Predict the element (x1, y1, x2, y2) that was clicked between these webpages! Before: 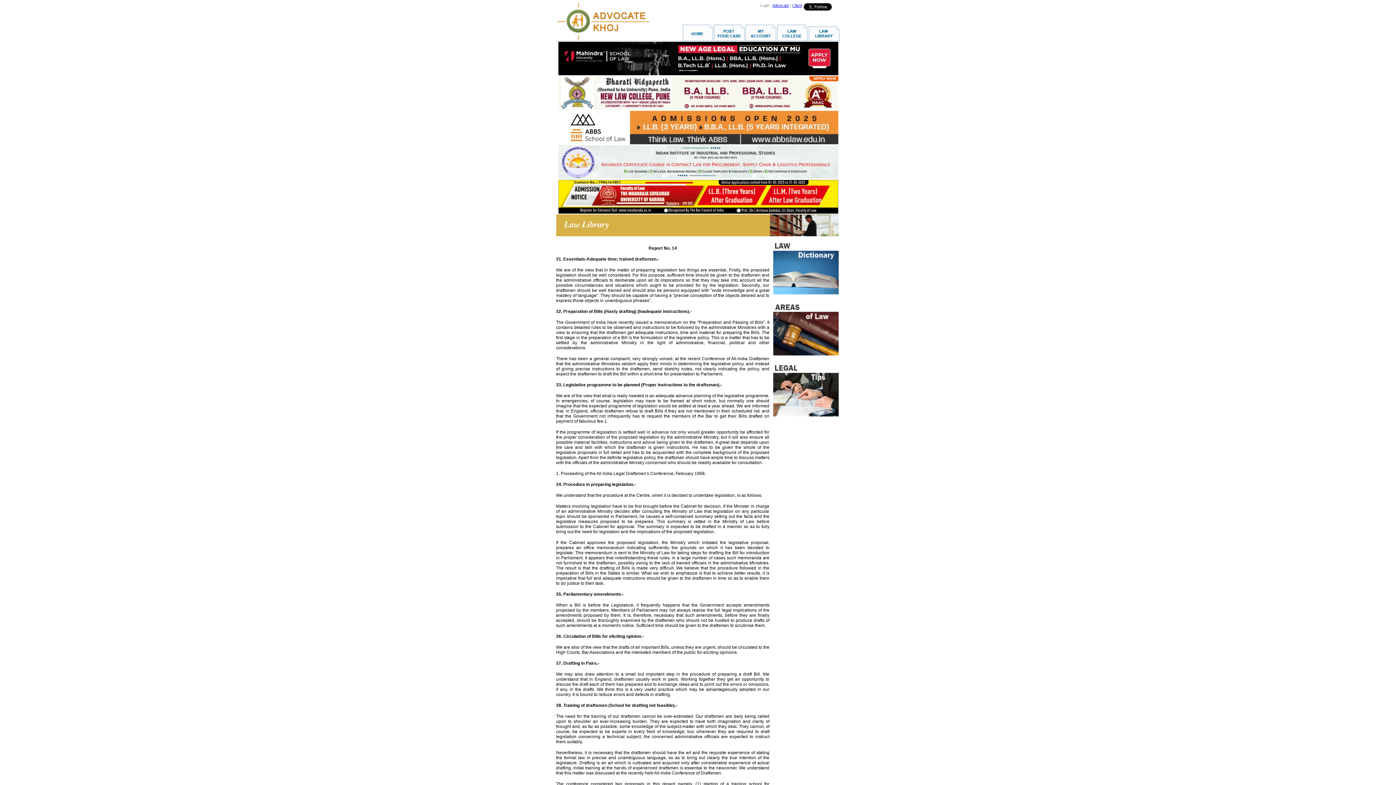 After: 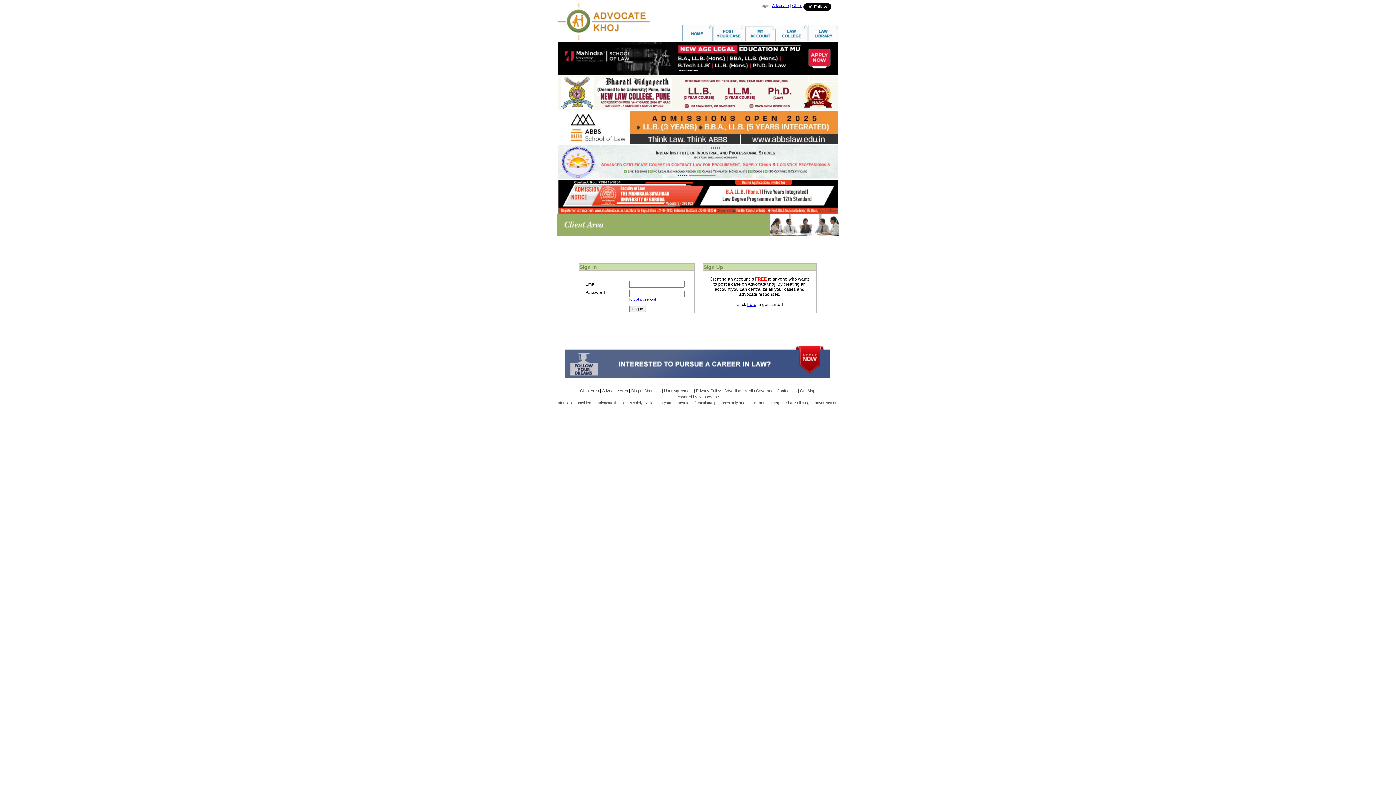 Action: label: Client bbox: (792, 3, 802, 7)